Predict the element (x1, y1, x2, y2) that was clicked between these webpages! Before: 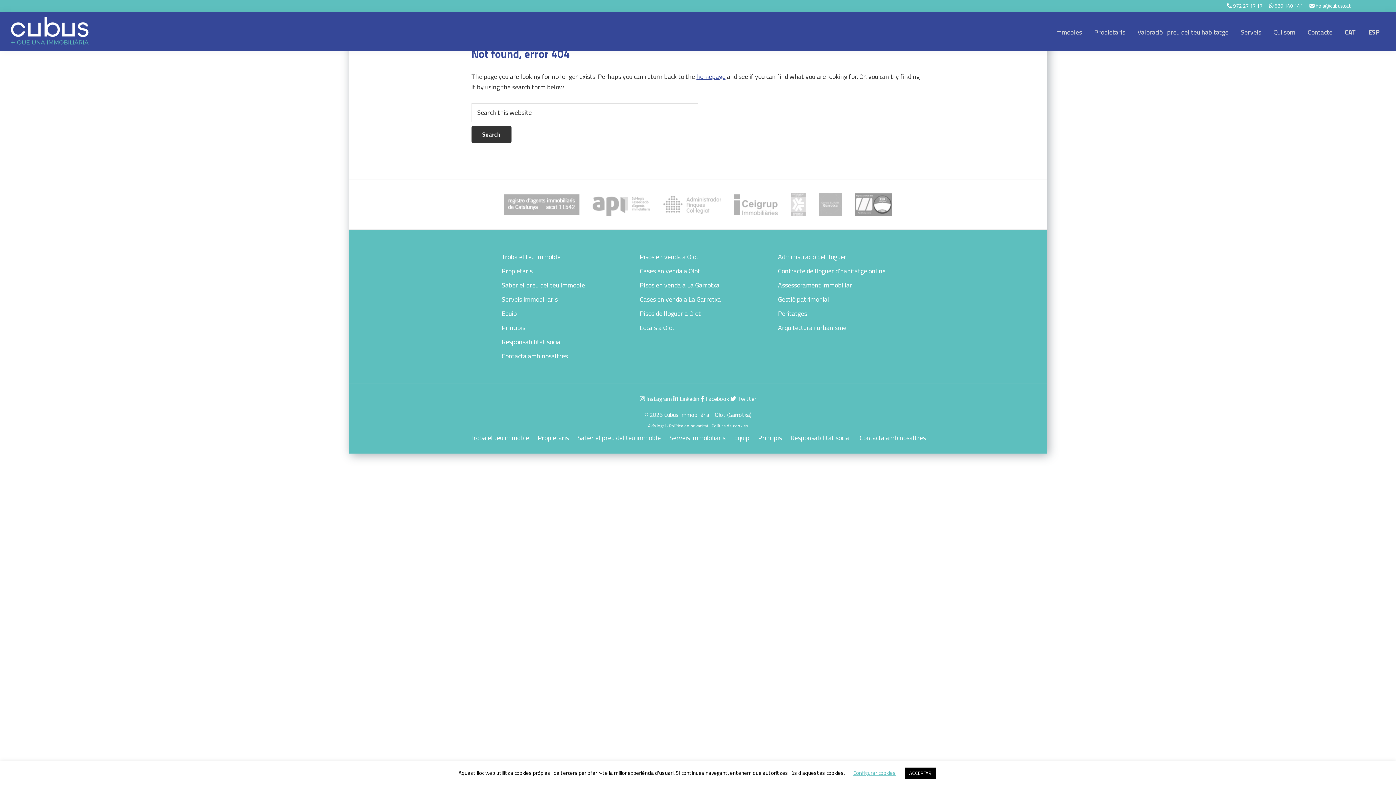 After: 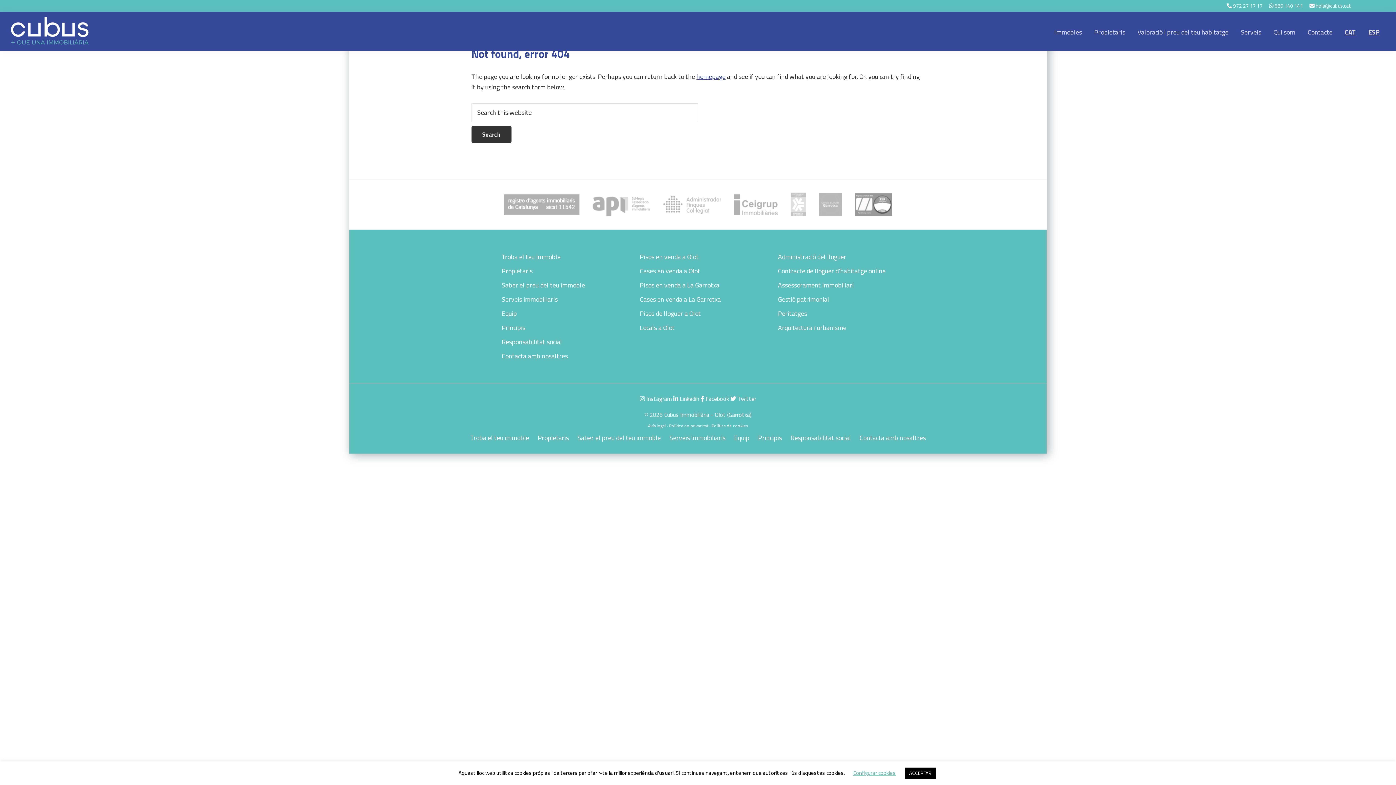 Action: bbox: (790, 193, 805, 203)